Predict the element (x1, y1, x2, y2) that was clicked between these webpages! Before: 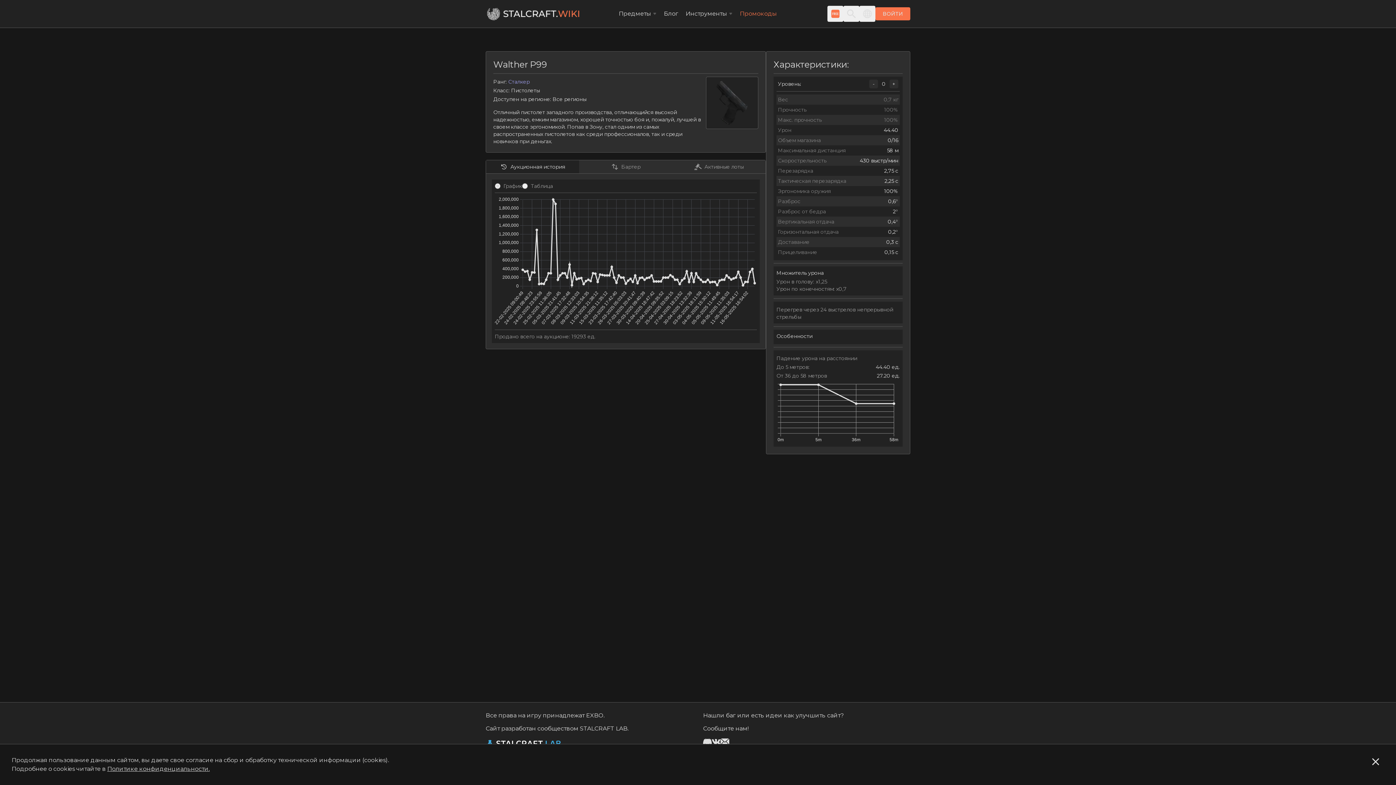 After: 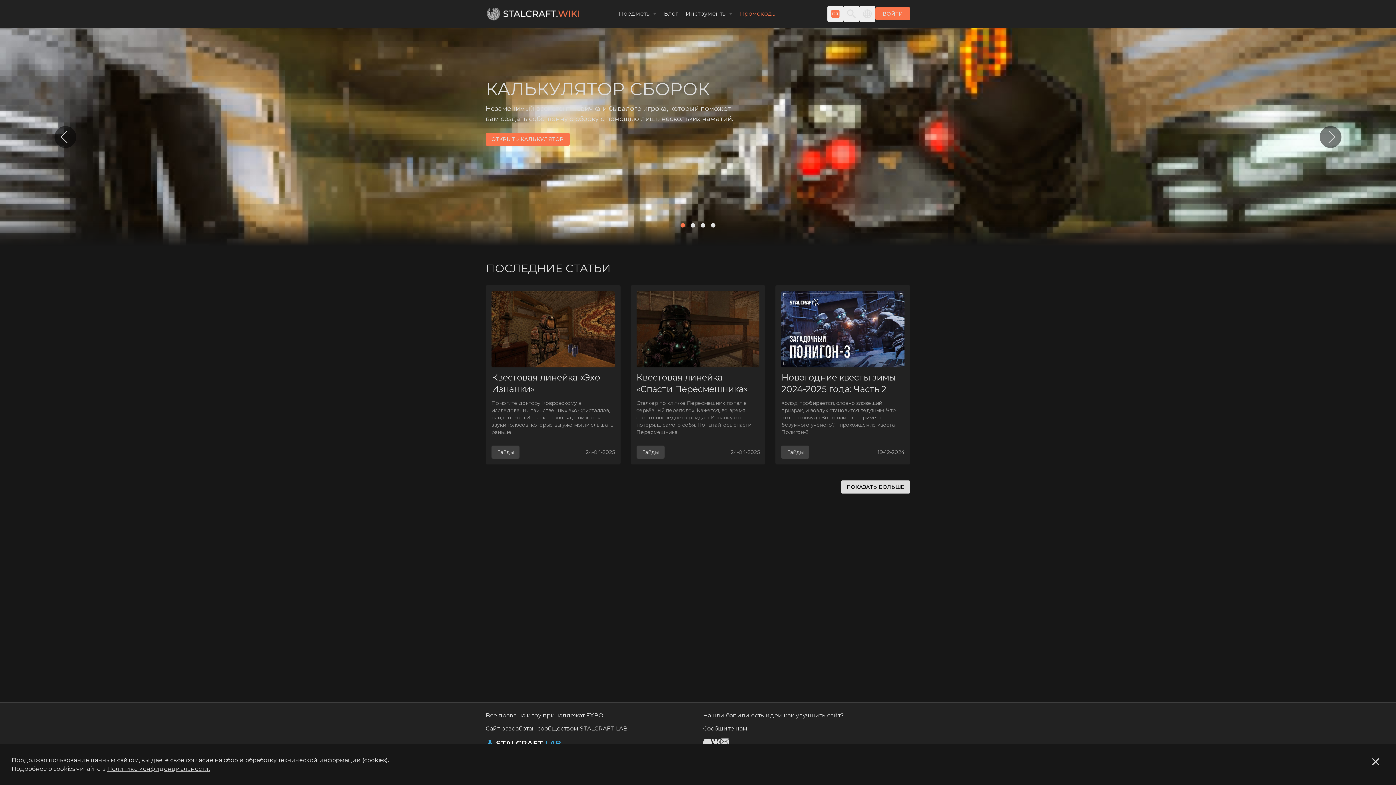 Action: bbox: (485, 6, 580, 21)